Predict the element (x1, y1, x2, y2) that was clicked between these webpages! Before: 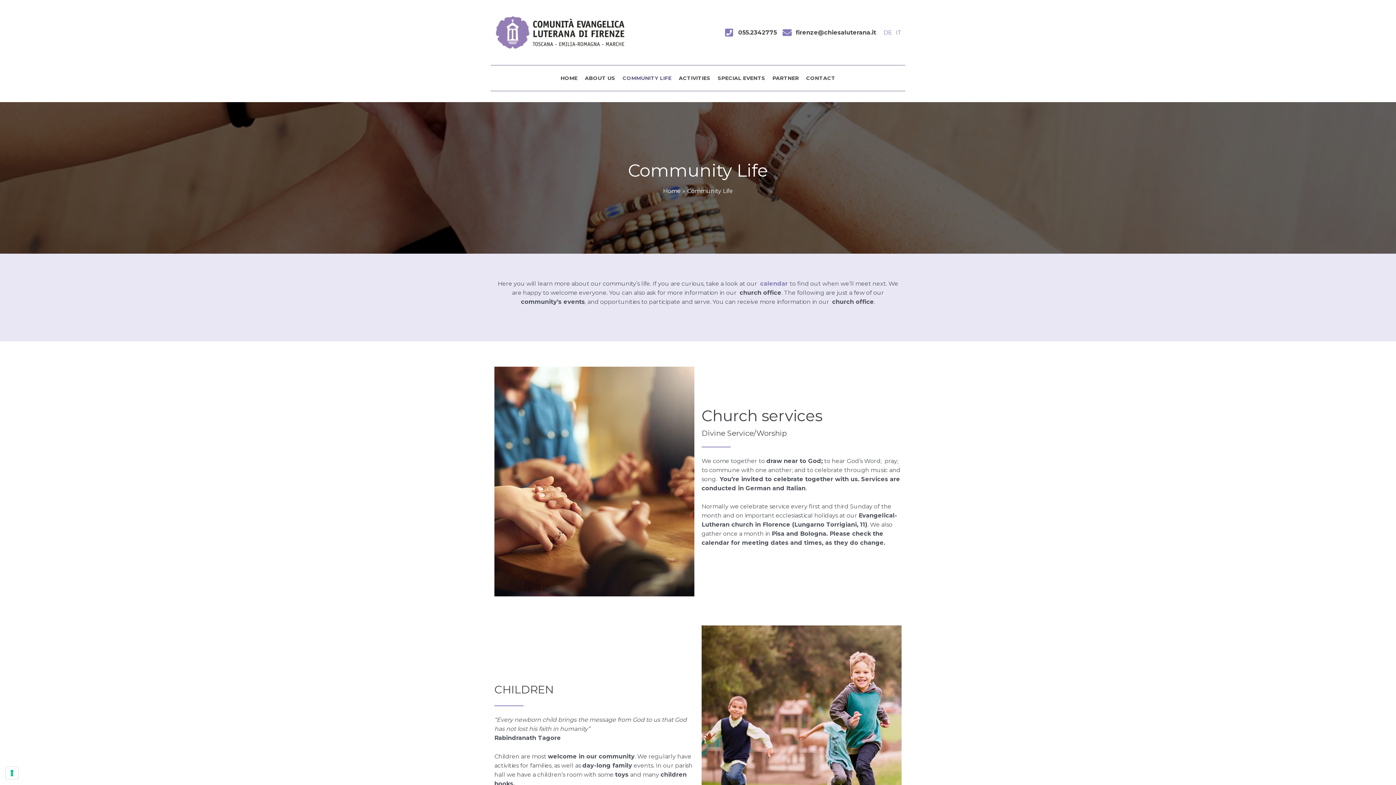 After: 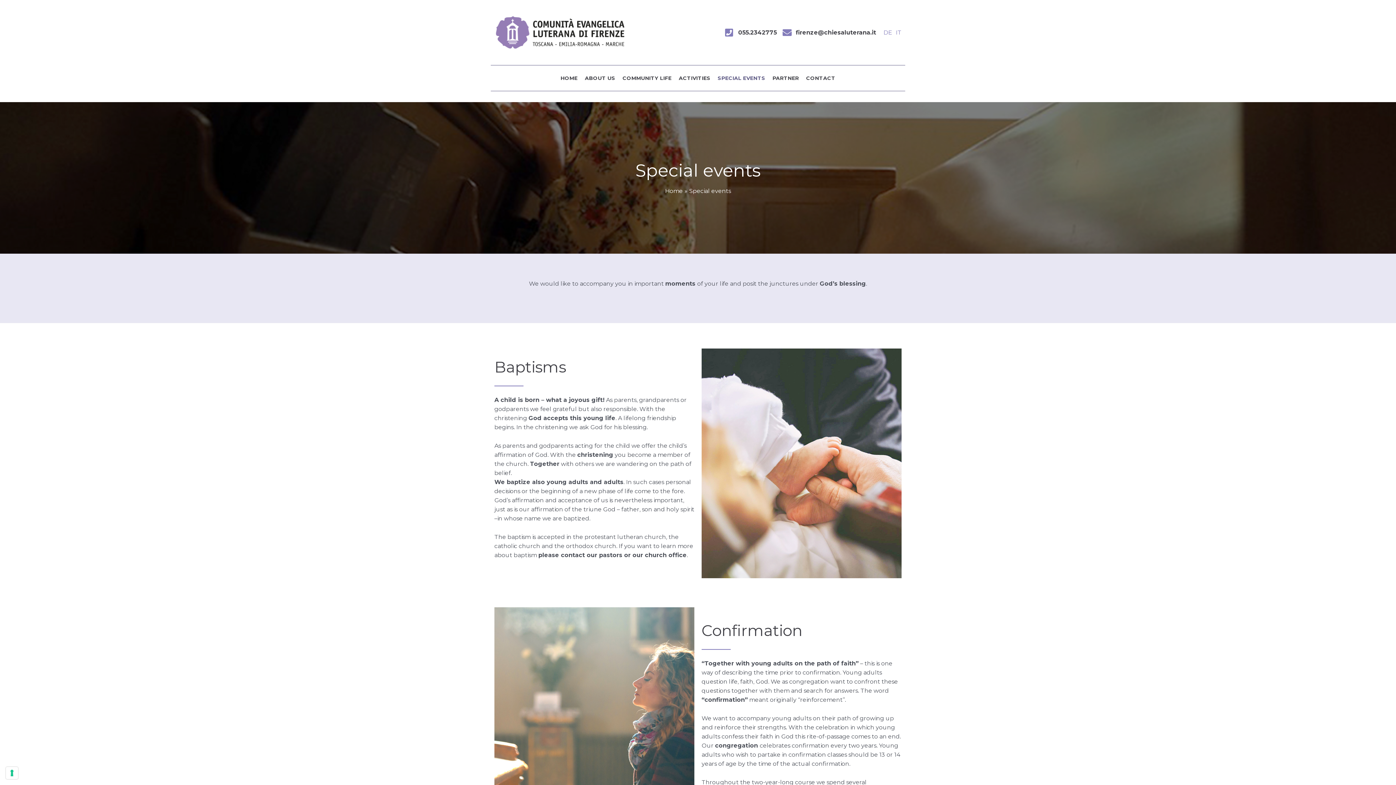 Action: label: SPECIAL EVENTS bbox: (714, 69, 769, 87)